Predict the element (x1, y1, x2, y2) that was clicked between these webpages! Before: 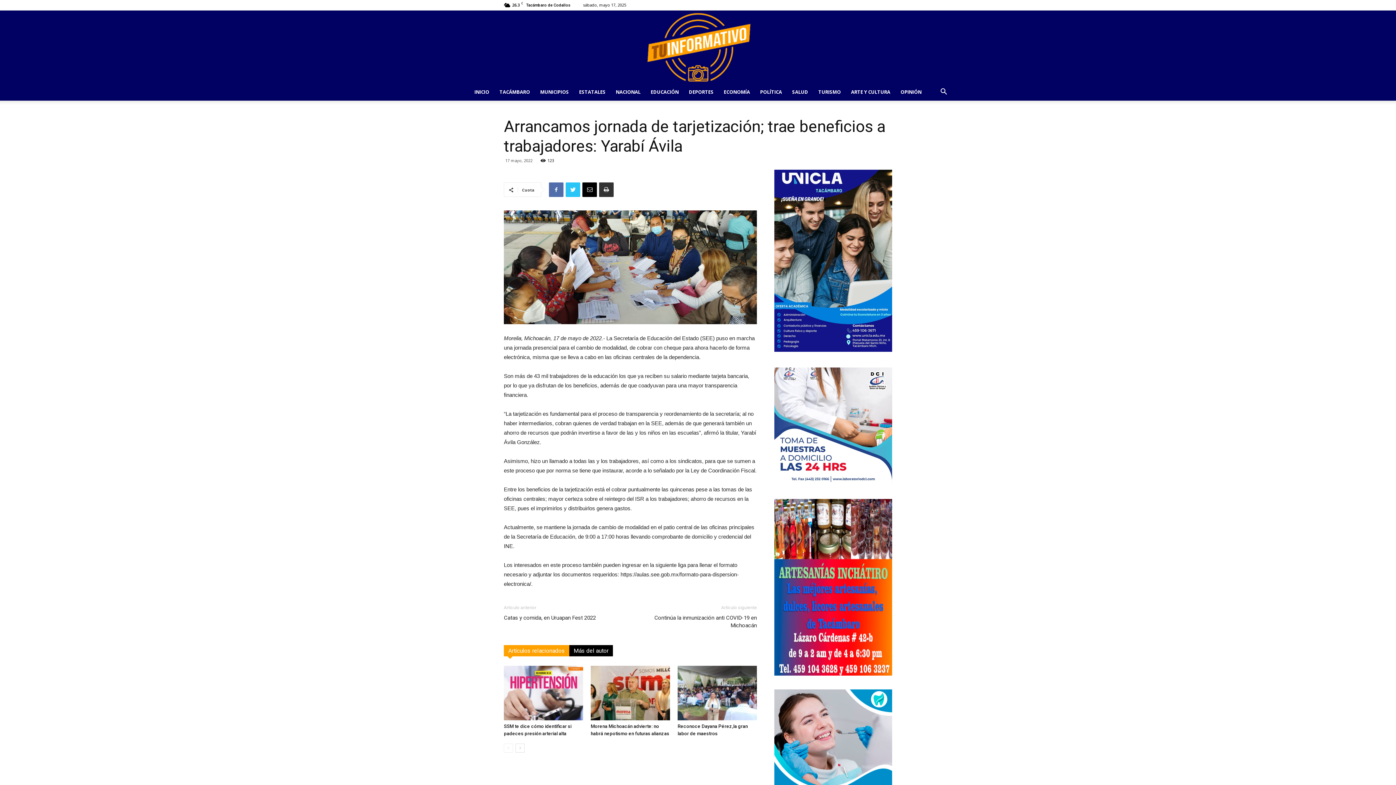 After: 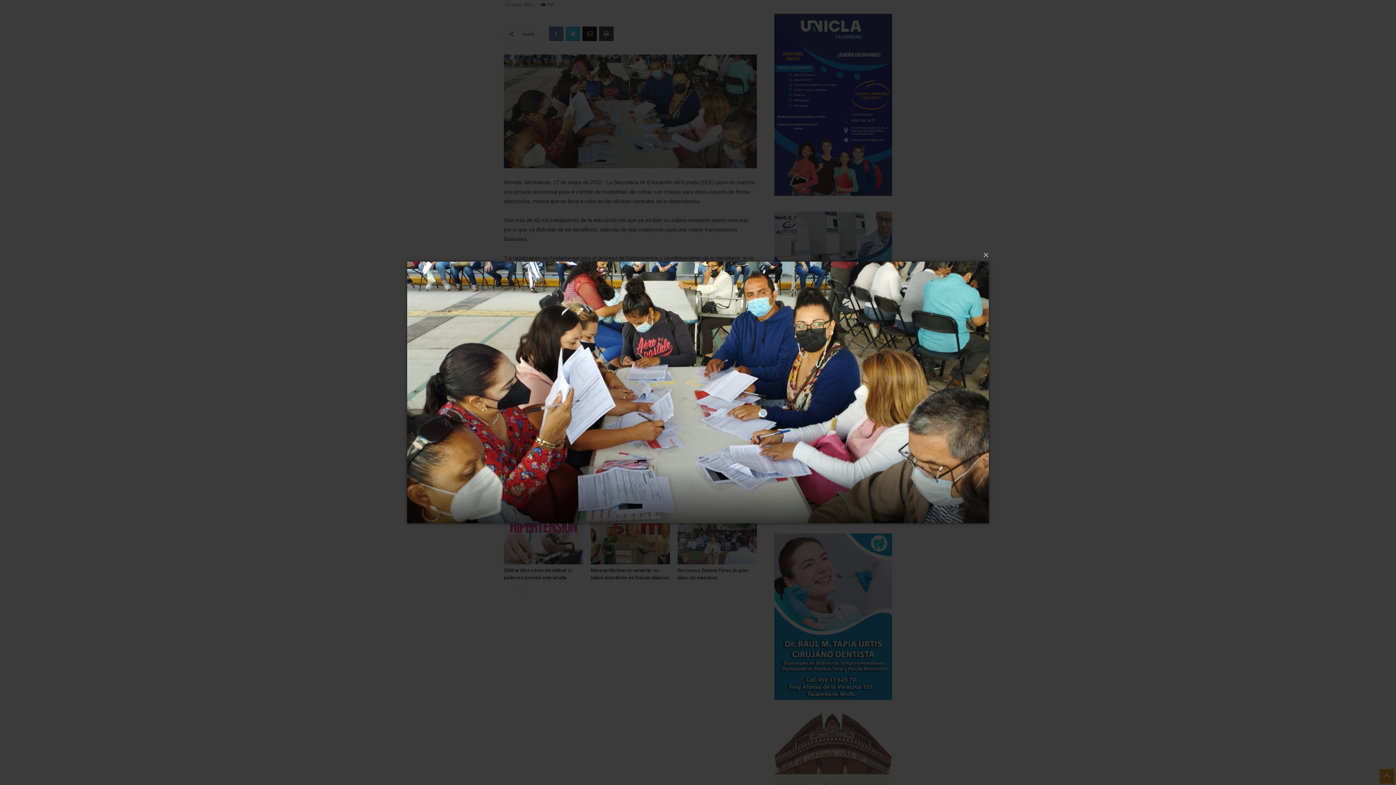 Action: bbox: (504, 210, 757, 324)